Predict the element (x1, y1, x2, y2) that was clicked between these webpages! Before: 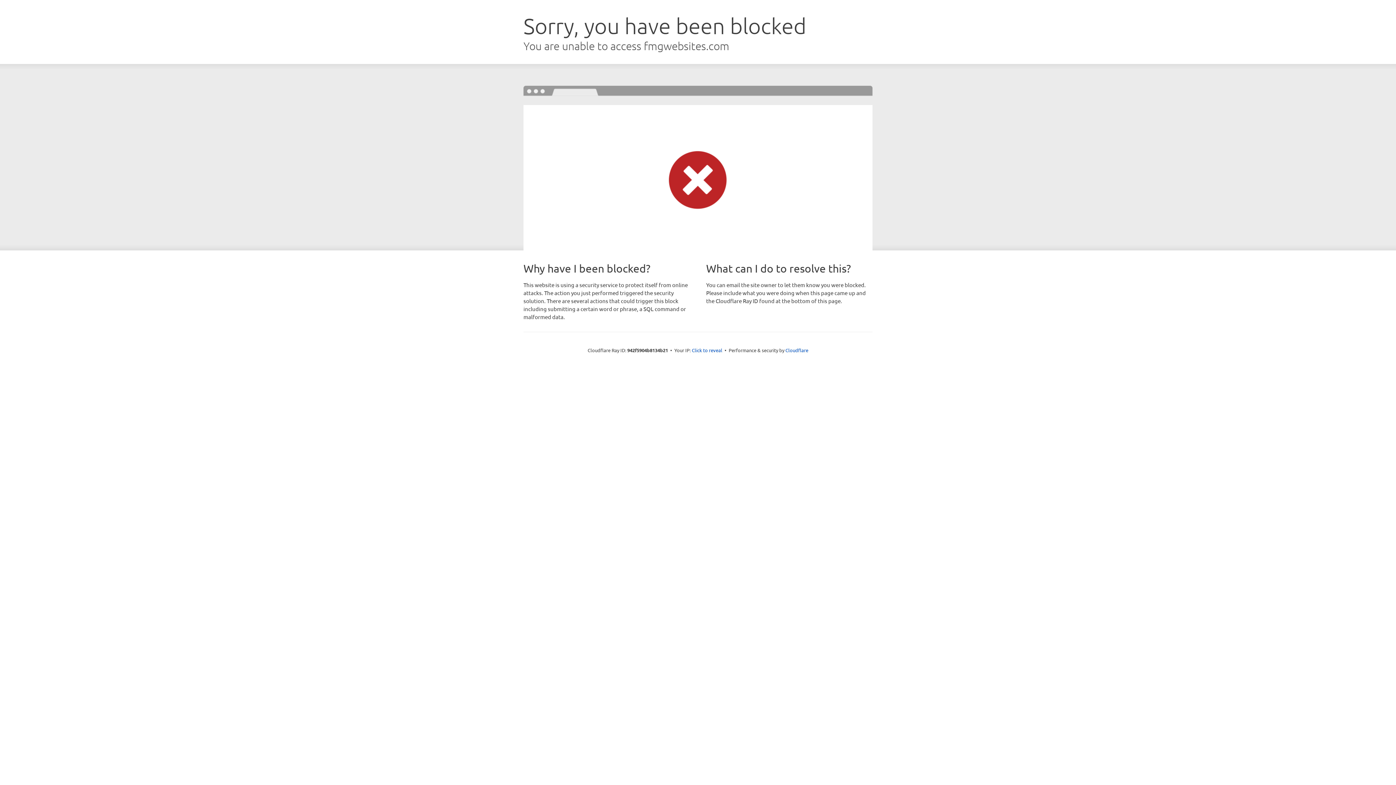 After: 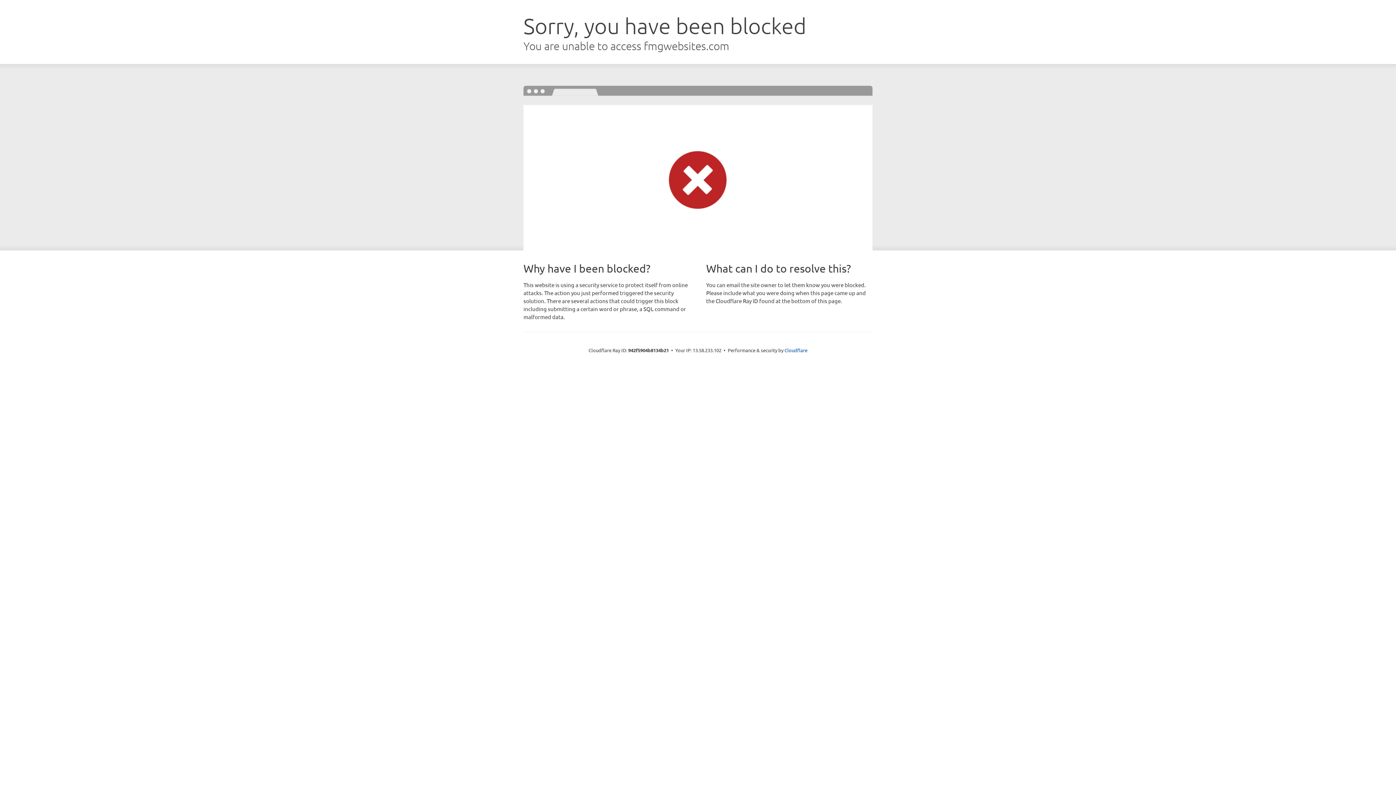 Action: bbox: (692, 346, 722, 353) label: Click to reveal